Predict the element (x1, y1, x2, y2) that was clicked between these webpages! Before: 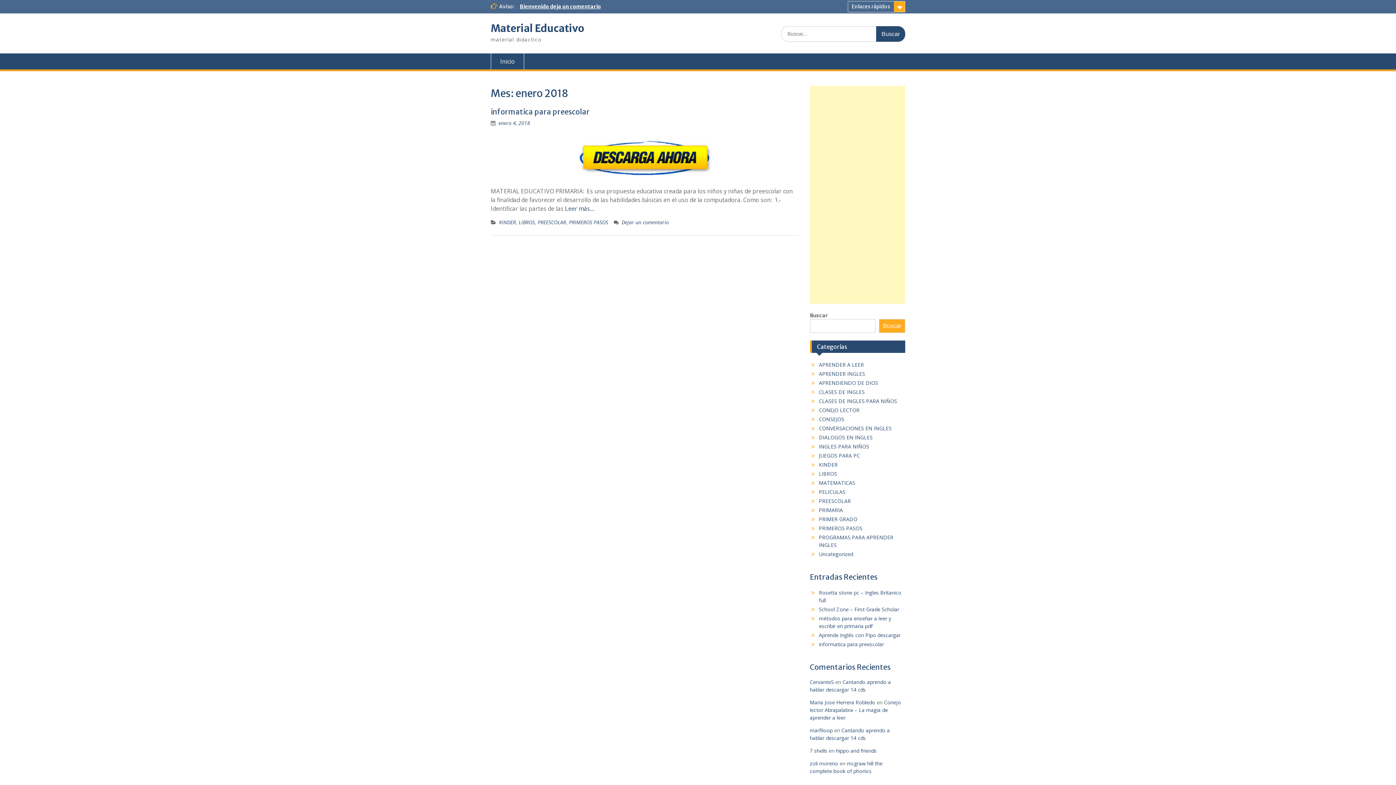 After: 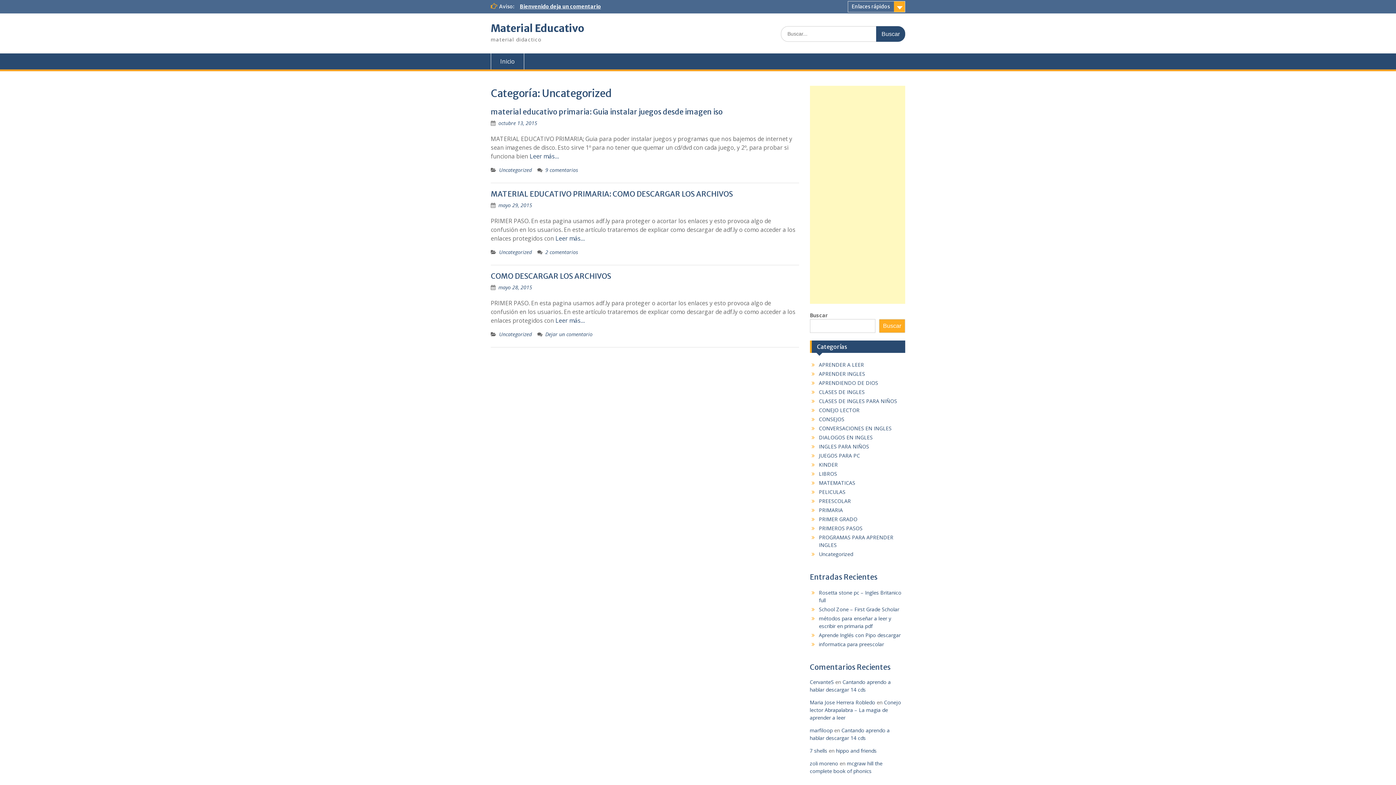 Action: bbox: (819, 550, 853, 557) label: Uncategorized